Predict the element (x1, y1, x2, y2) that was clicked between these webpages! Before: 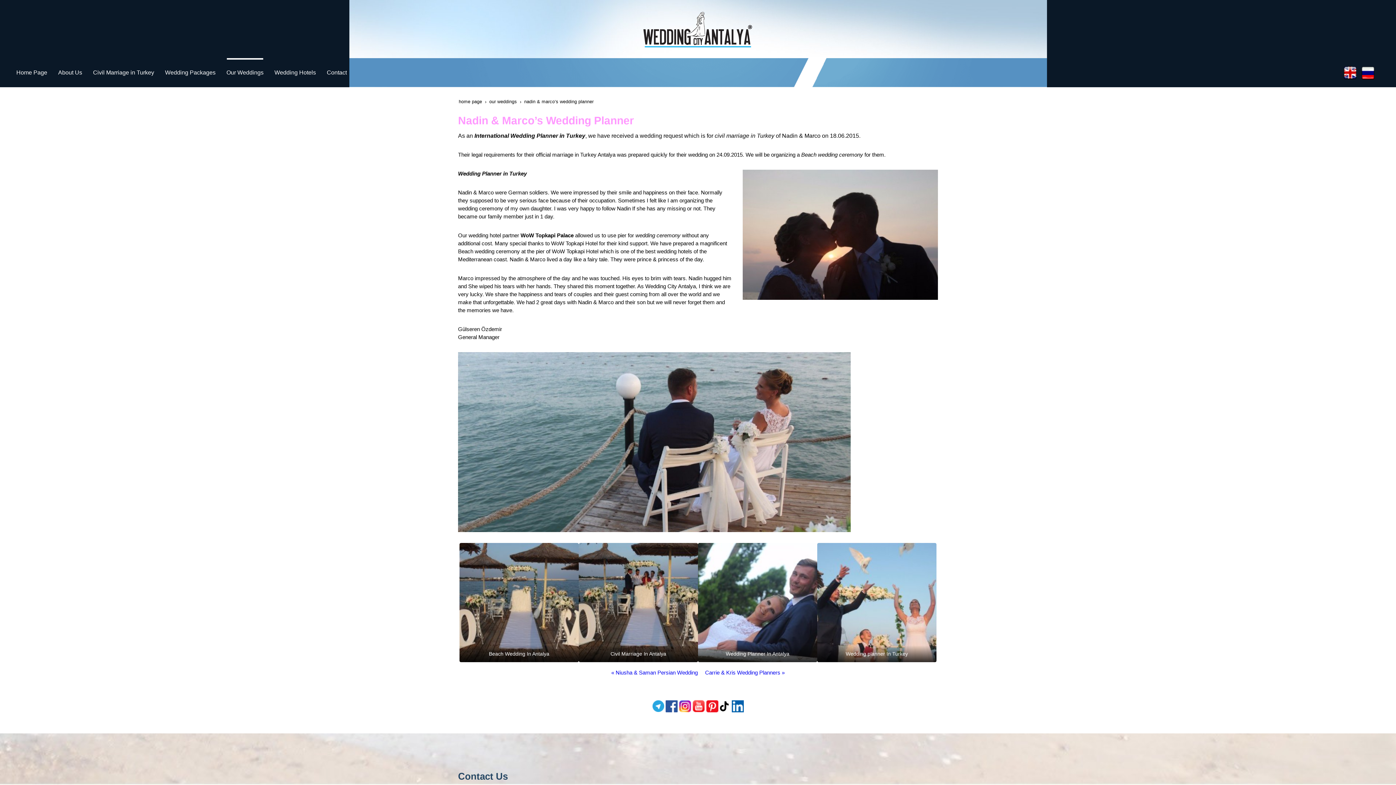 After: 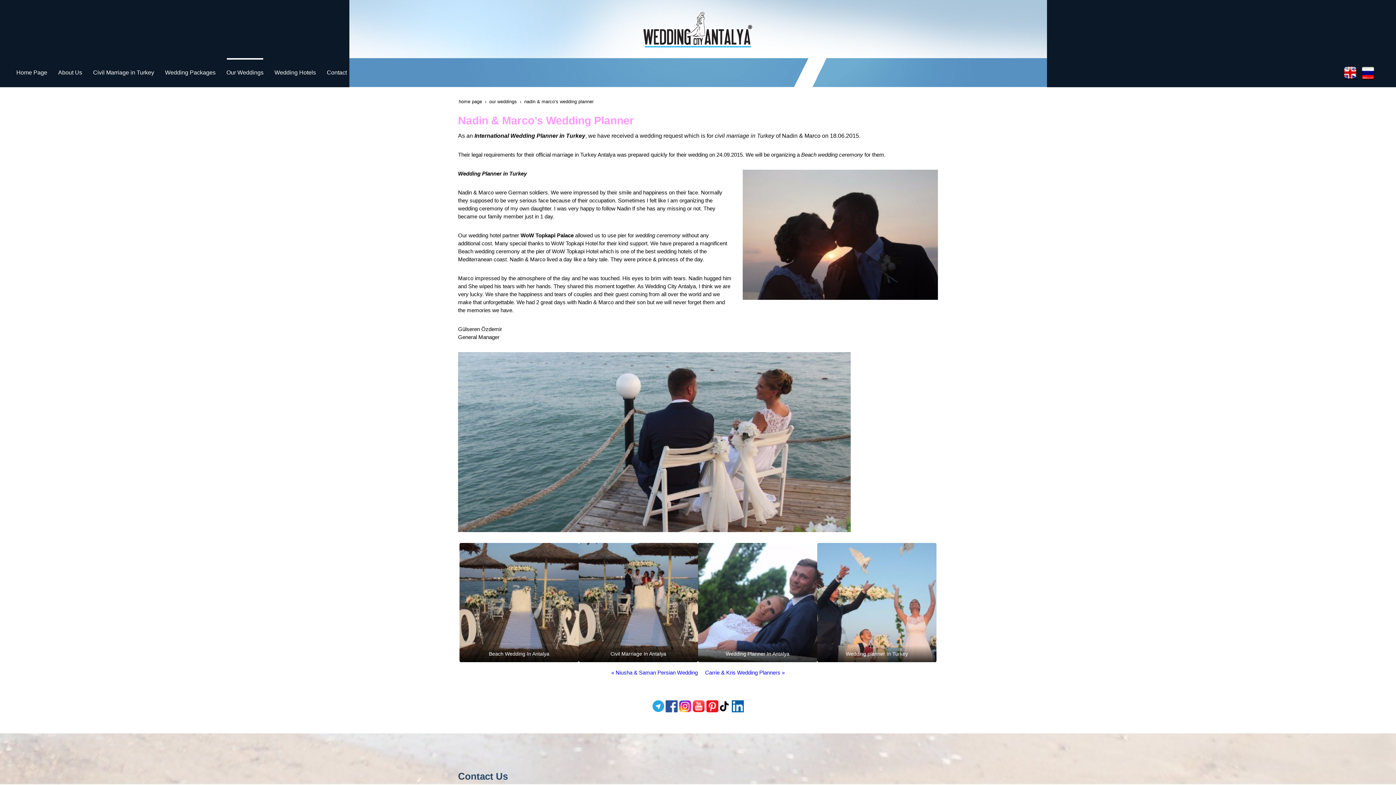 Action: bbox: (706, 703, 718, 708)